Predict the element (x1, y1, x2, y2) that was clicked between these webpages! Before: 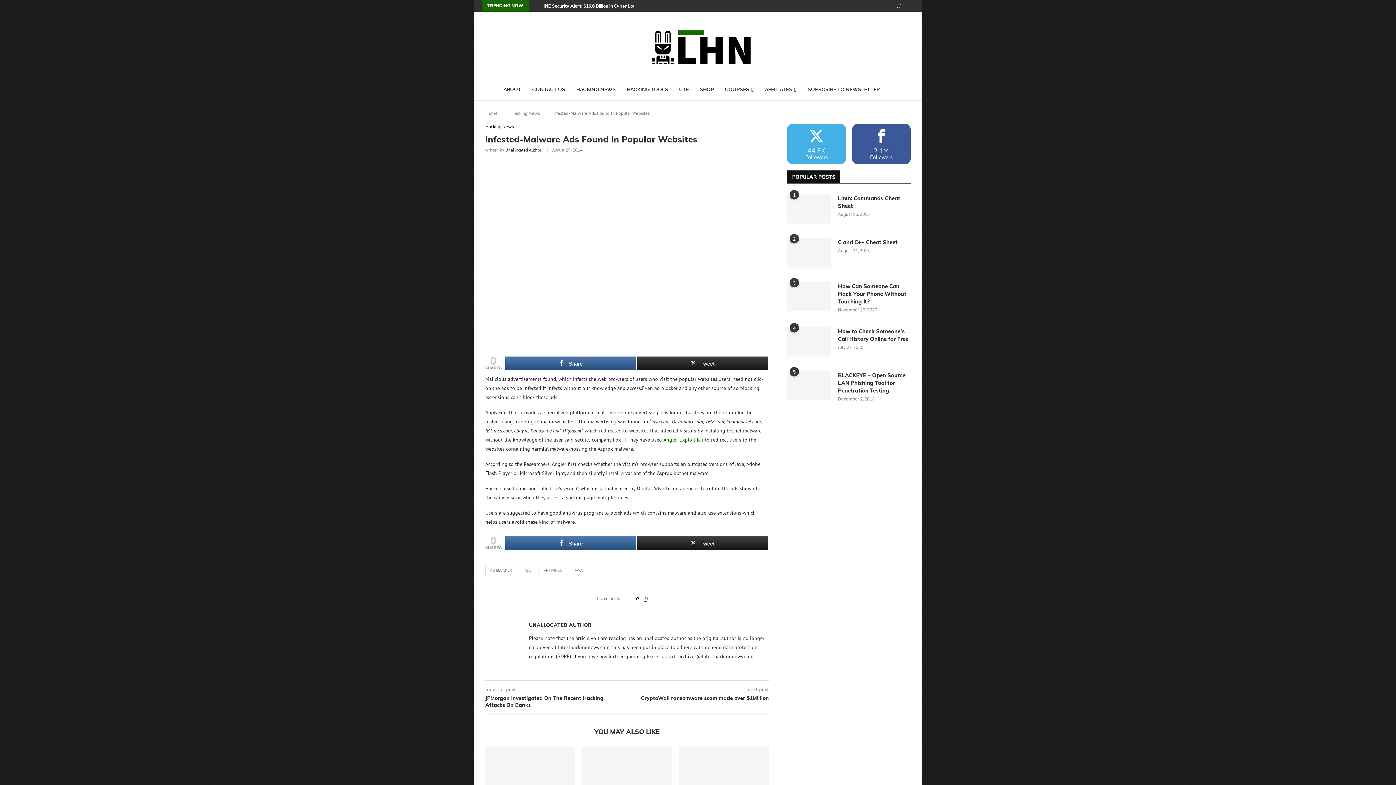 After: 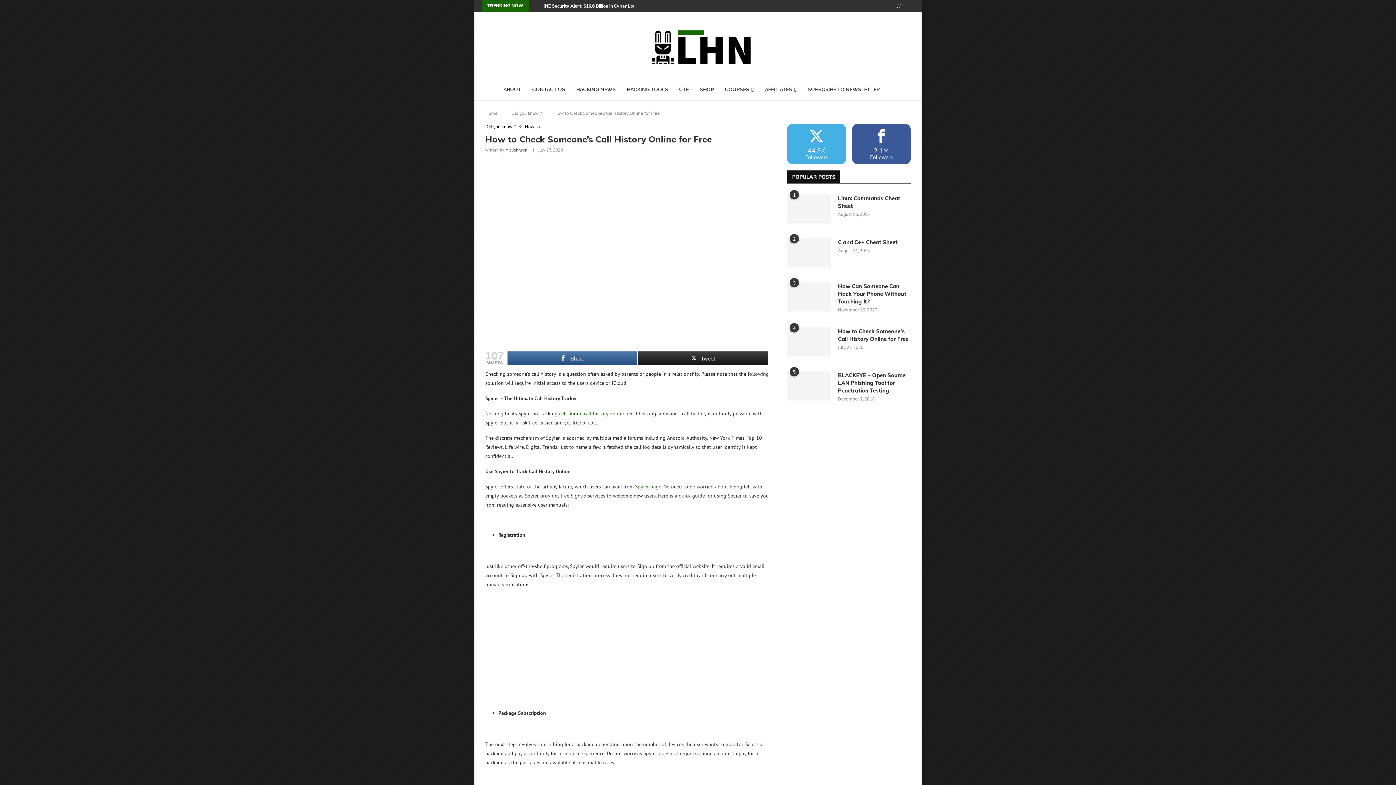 Action: label: How to Check Someone’s Call History Online for Free bbox: (838, 327, 910, 342)